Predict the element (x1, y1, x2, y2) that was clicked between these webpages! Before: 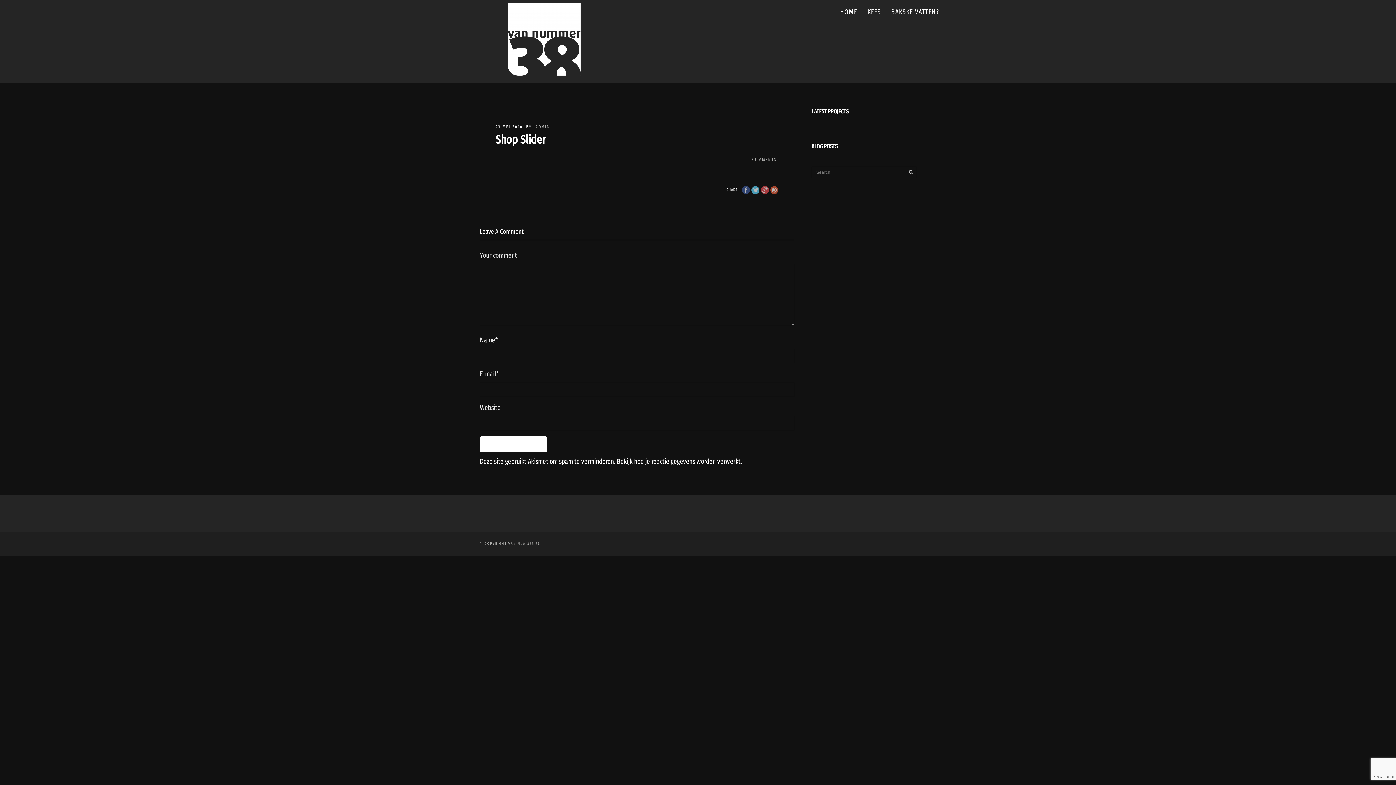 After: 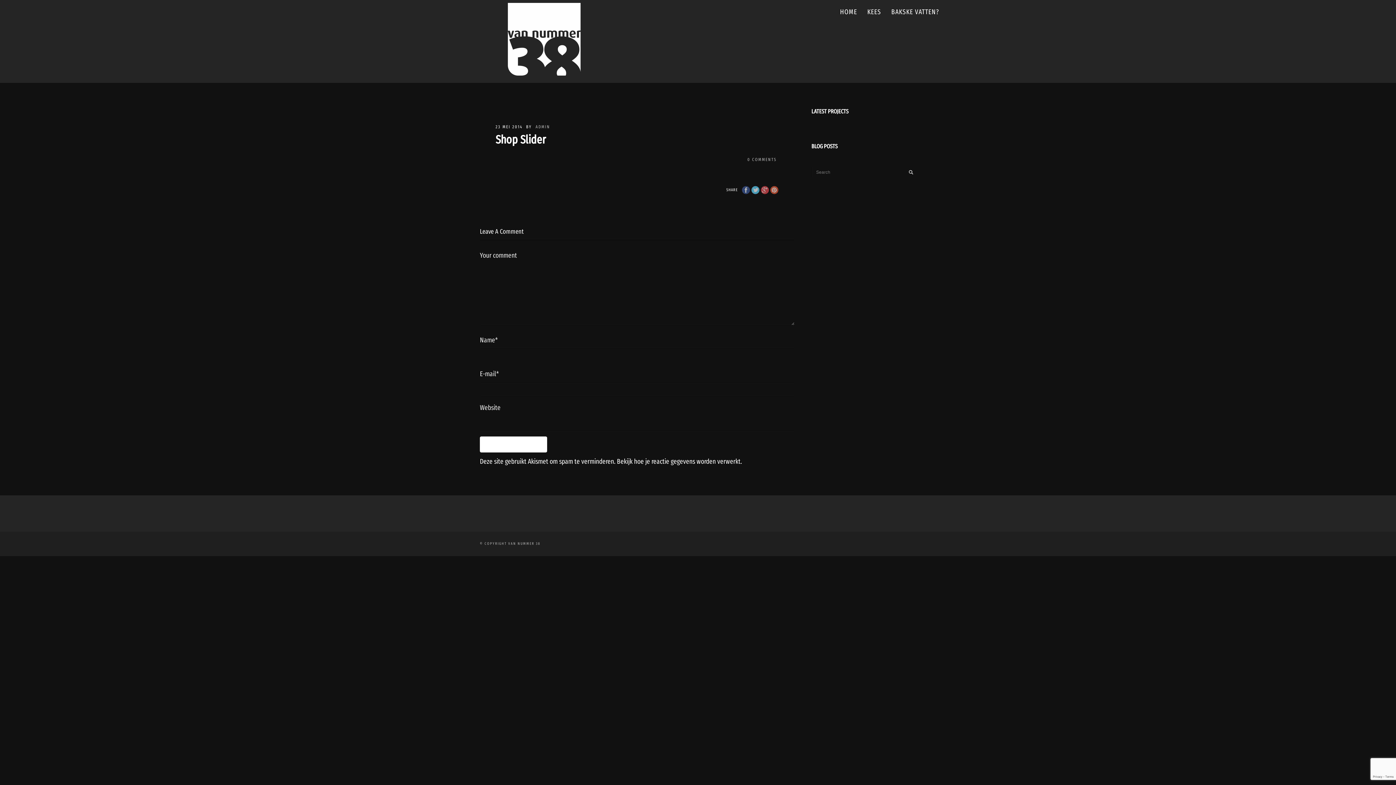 Action: label: Bekijk hoe je reactie gegevens worden verwerkt bbox: (617, 457, 740, 465)